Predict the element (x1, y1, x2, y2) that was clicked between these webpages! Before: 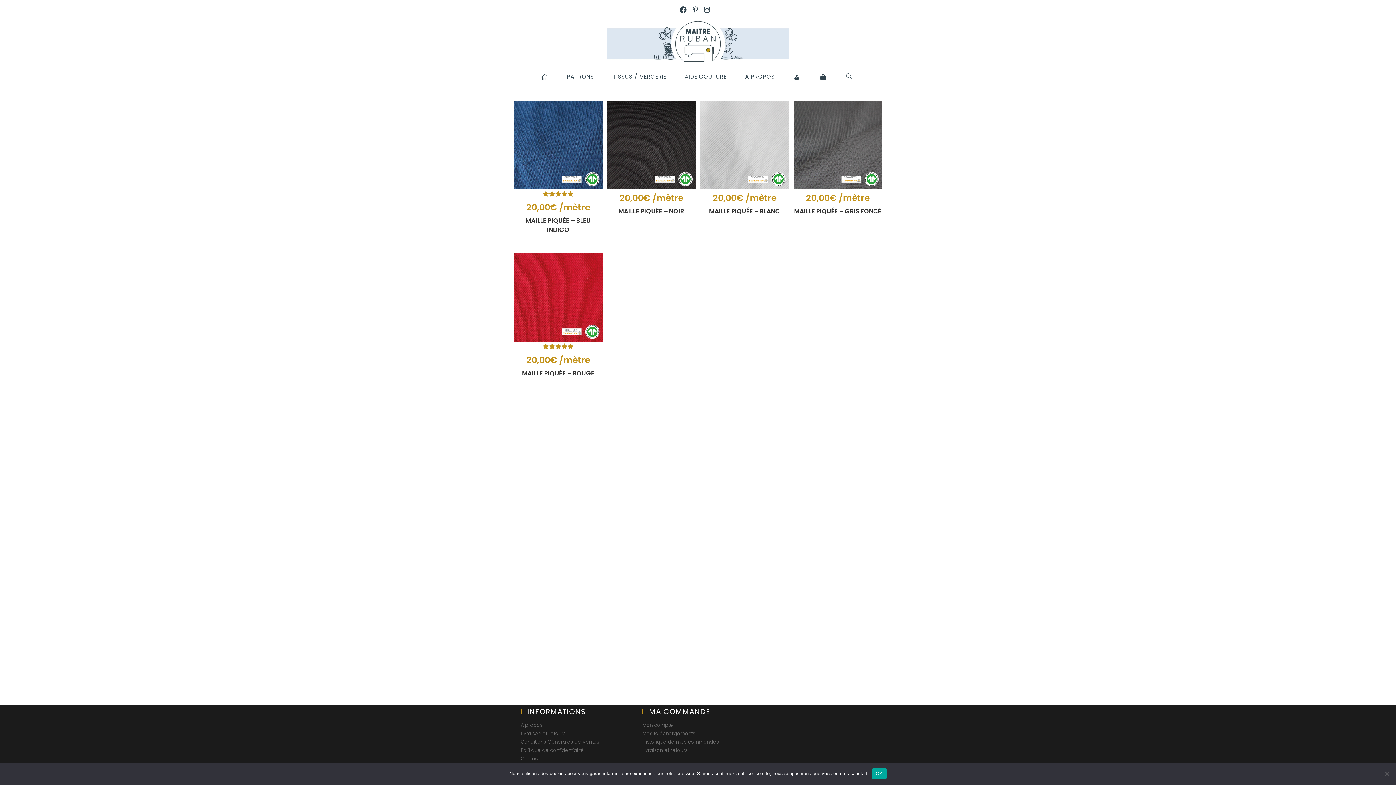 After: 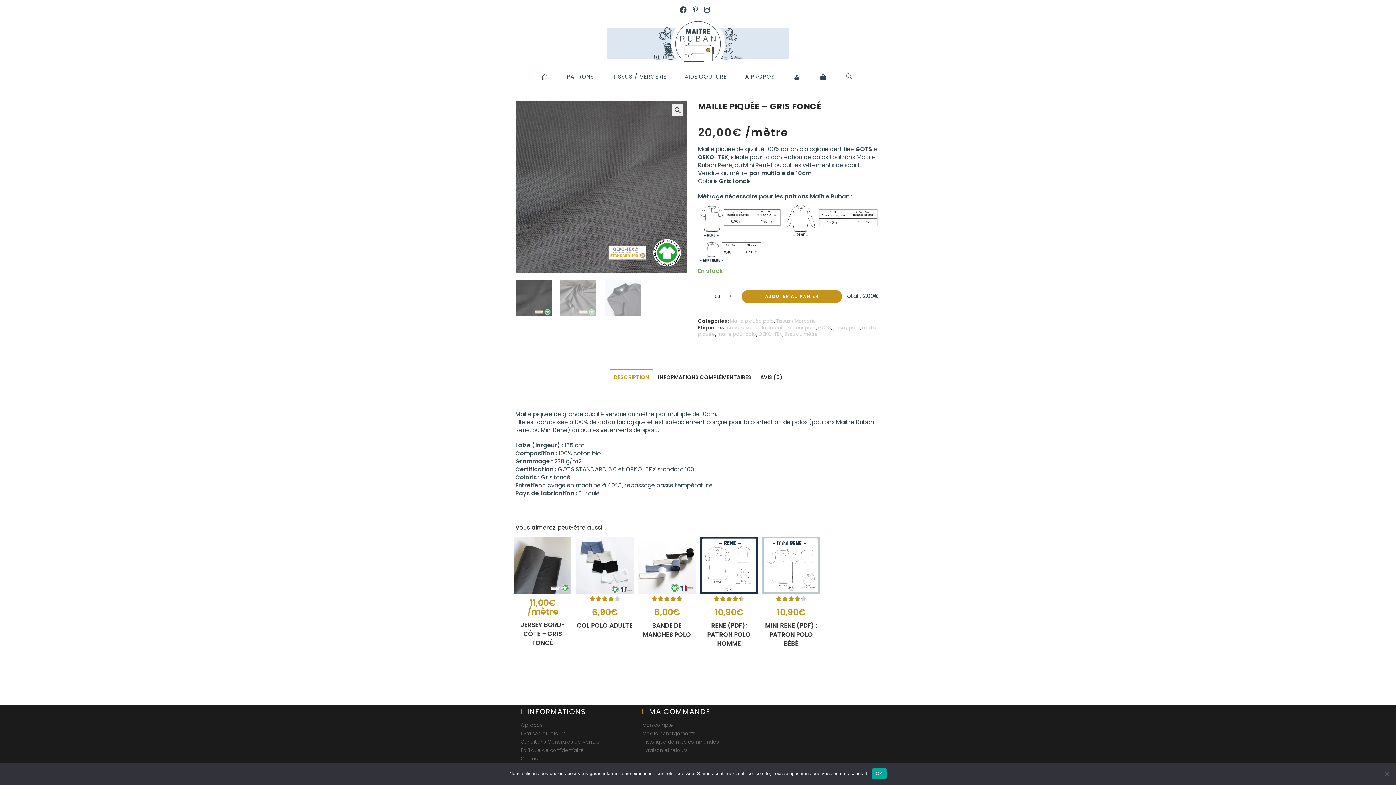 Action: bbox: (793, 140, 882, 148)